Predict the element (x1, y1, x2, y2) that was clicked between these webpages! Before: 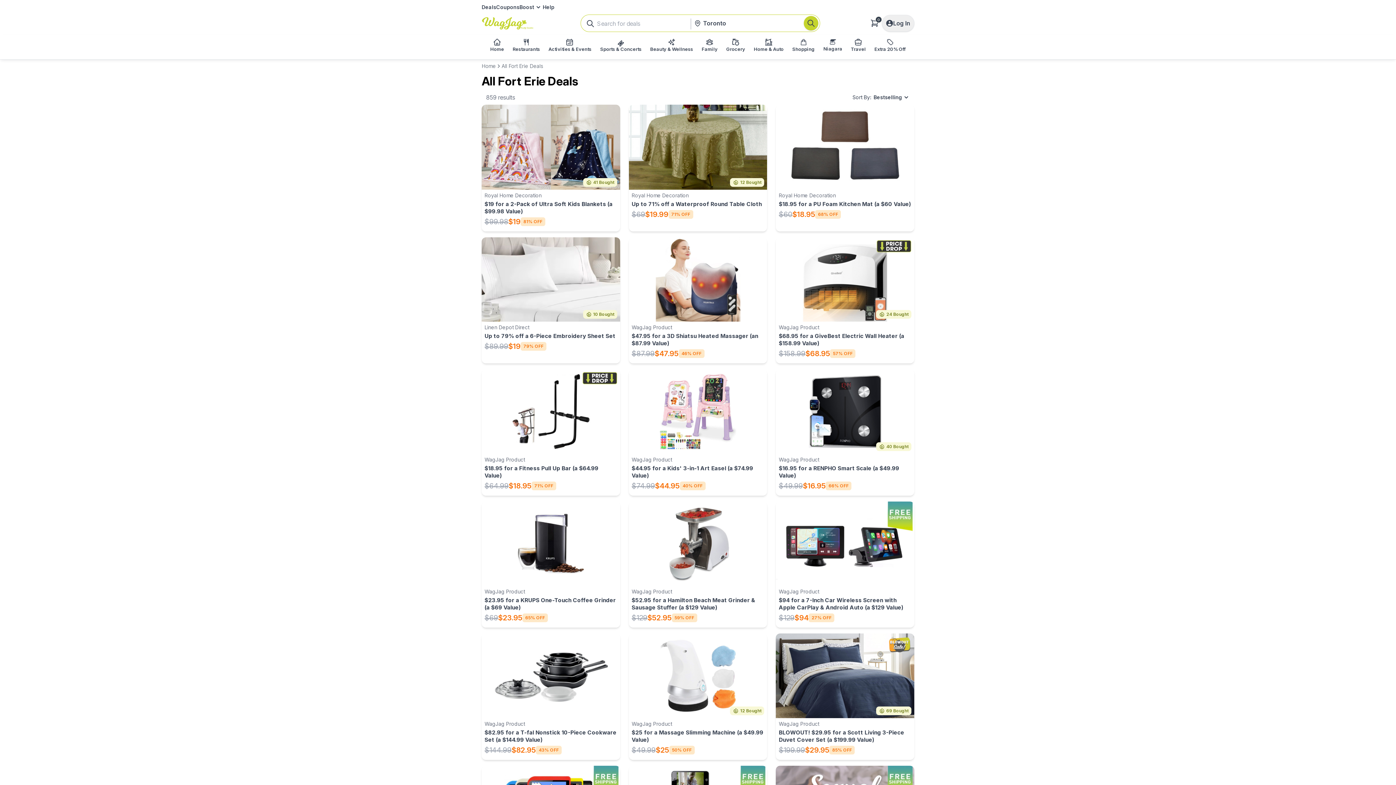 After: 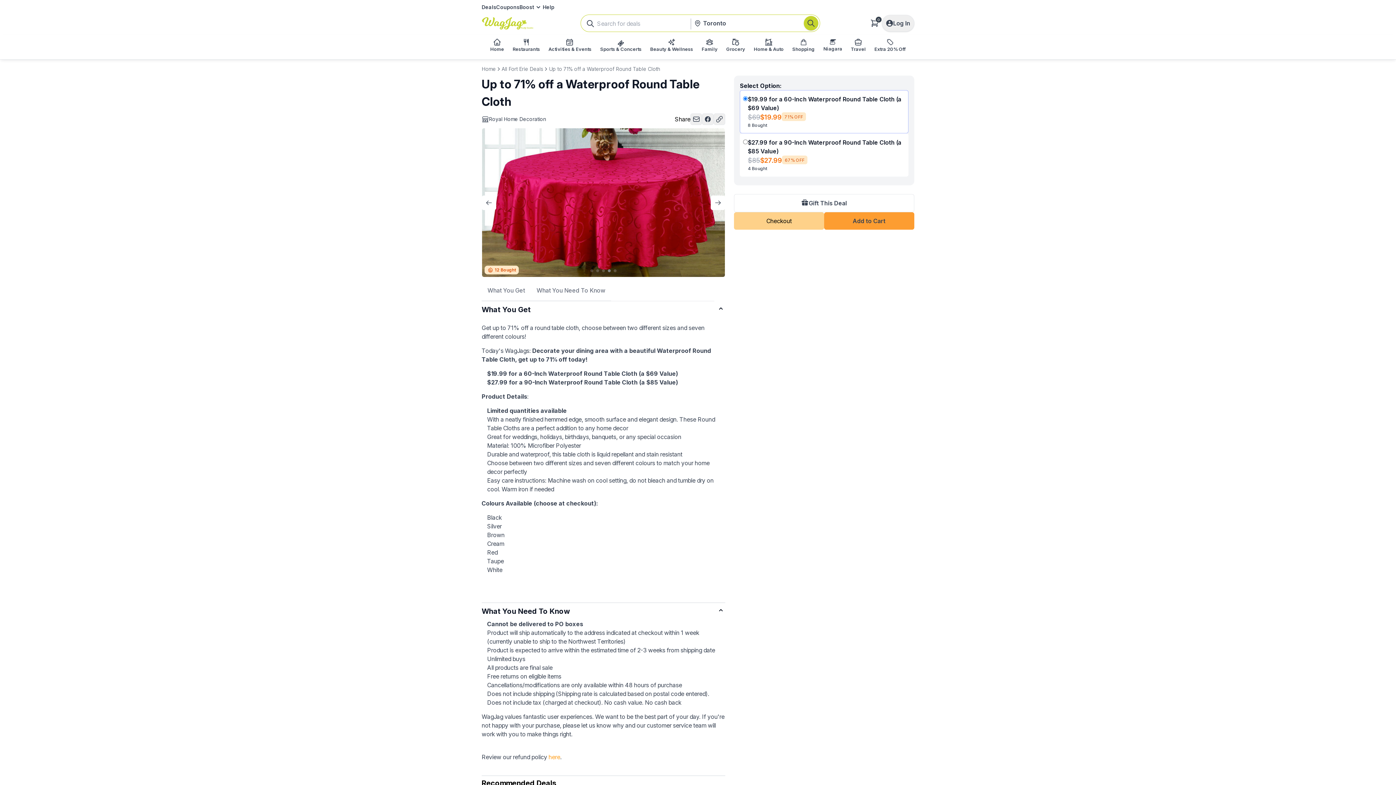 Action: label: 12 Bought

View Details
Royal Home Decoration
Up to 71% off a Waterproof Round Table Cloth

$69
$19.99
71% OFF bbox: (628, 104, 767, 231)